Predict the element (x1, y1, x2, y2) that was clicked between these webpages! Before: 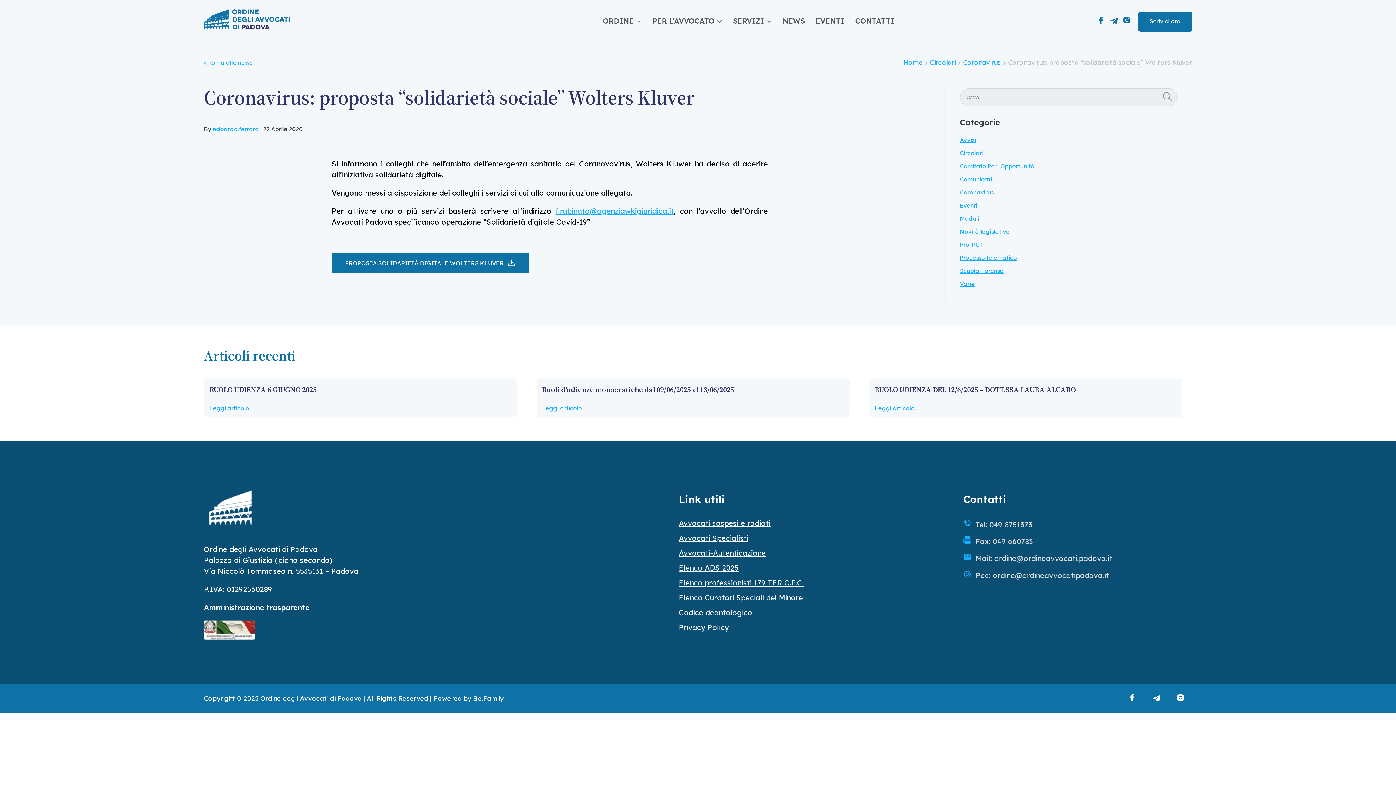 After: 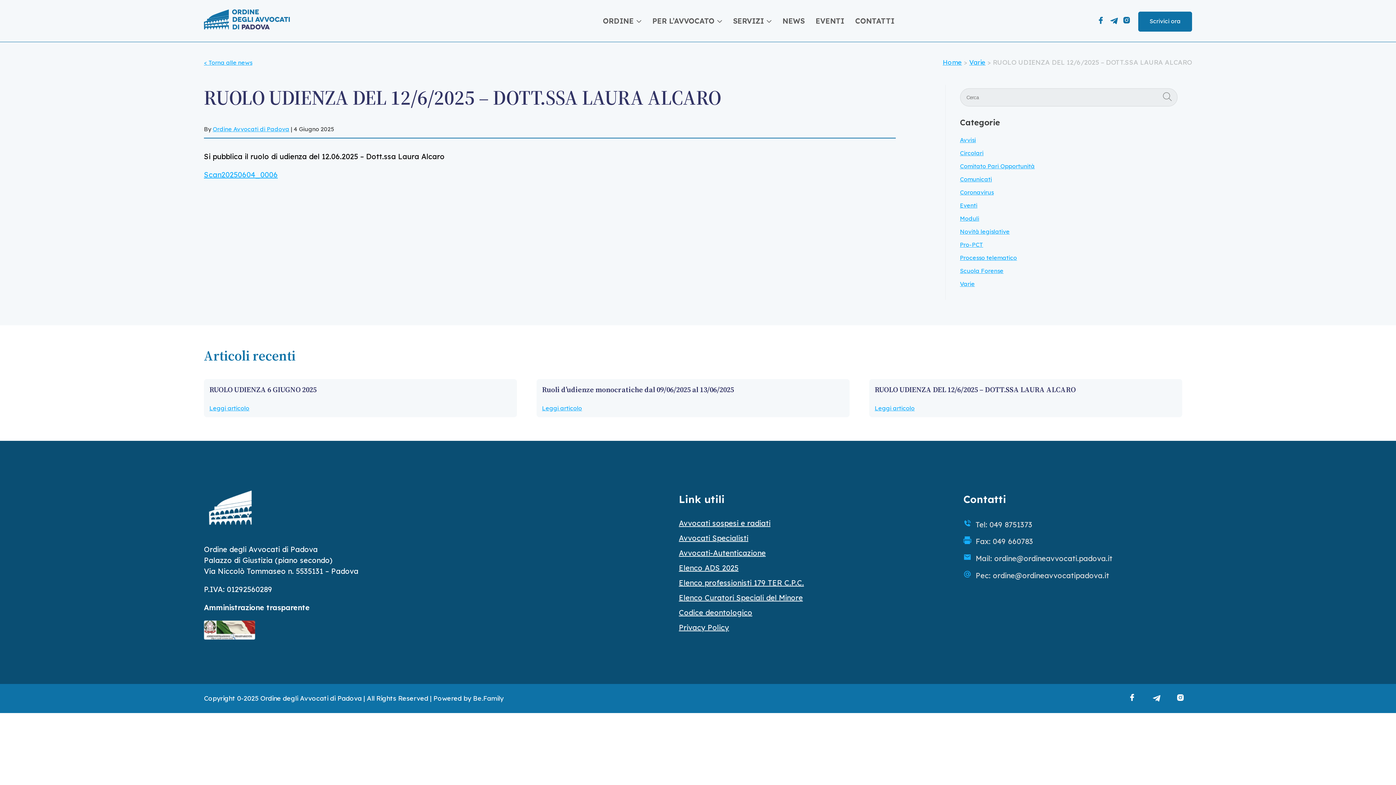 Action: bbox: (874, 404, 1177, 411) label: Leggi articolo